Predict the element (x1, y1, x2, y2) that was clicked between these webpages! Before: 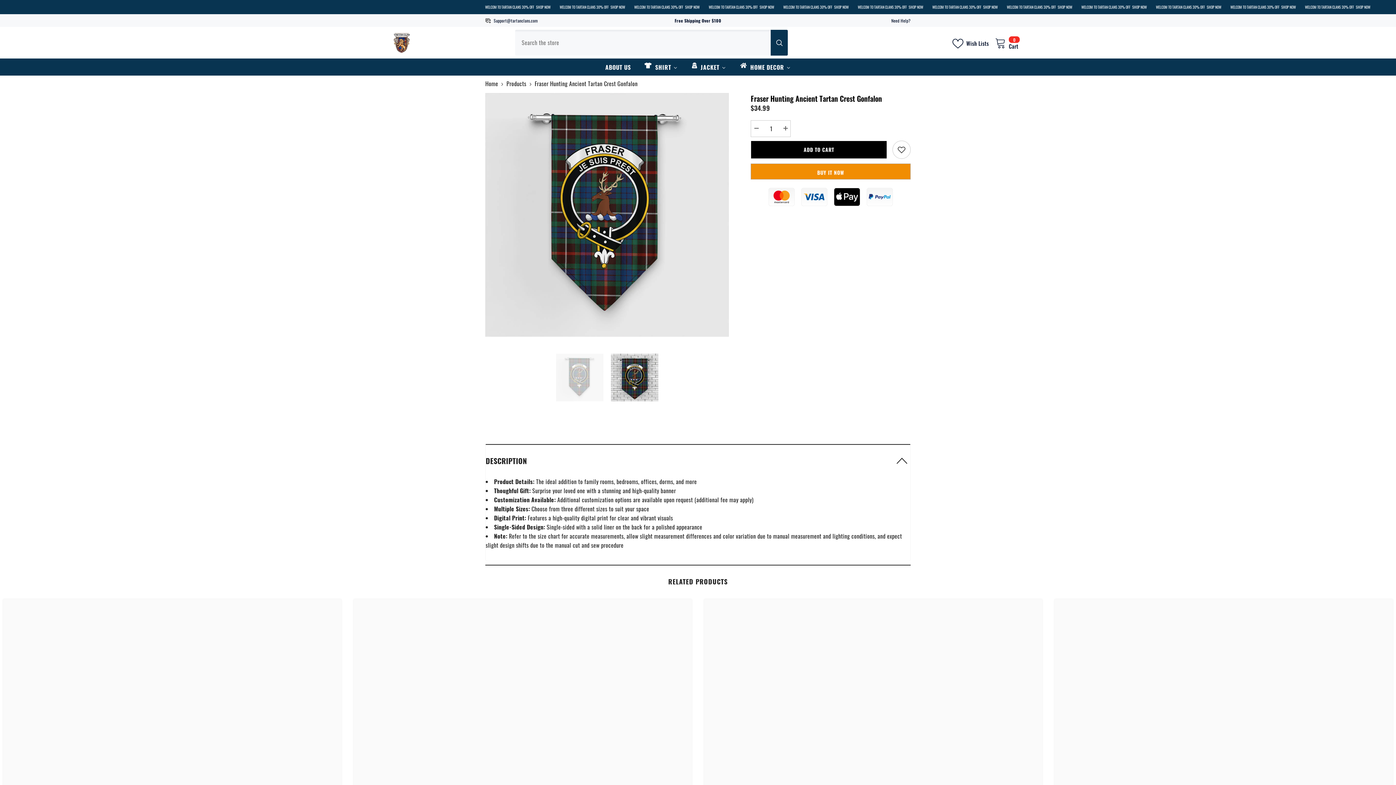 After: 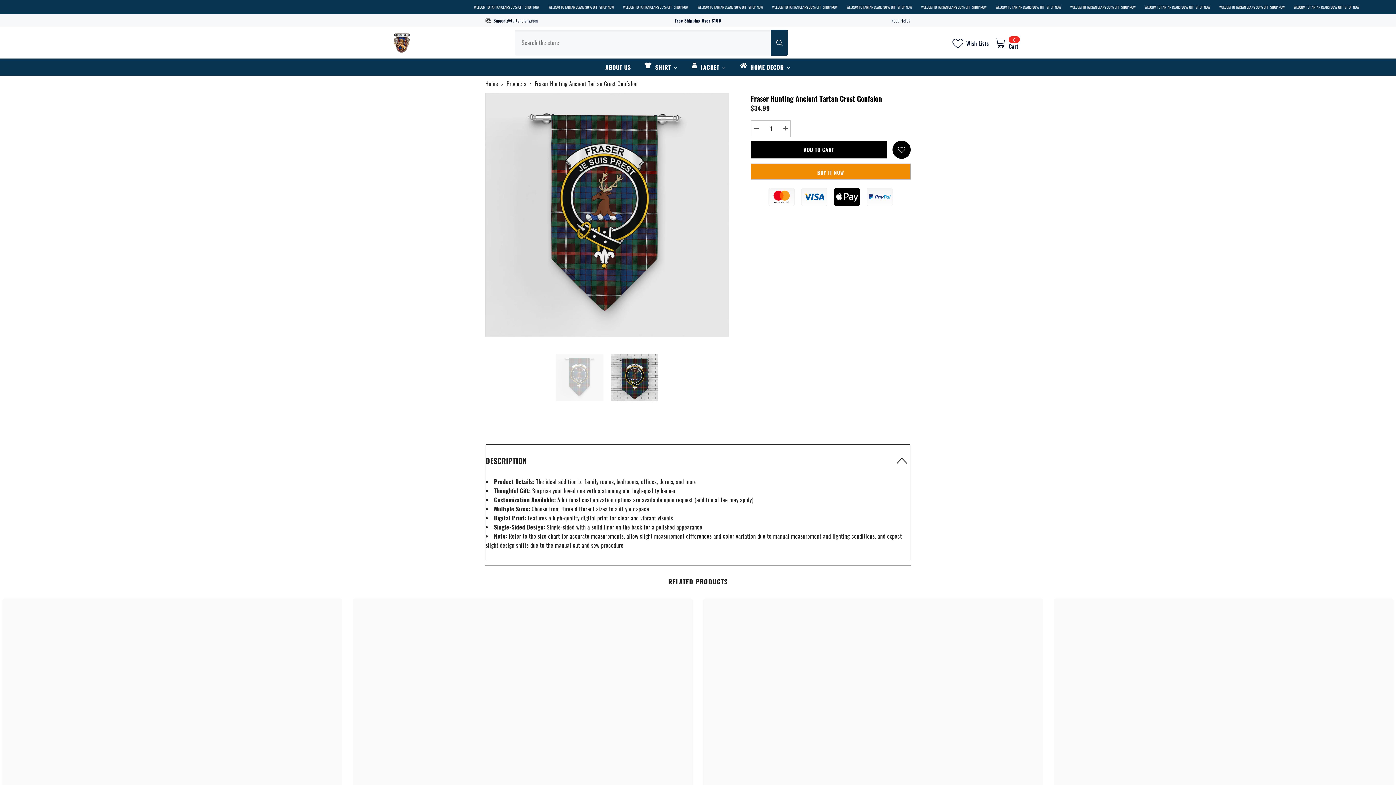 Action: label: Add to wishlist bbox: (892, 140, 910, 159)